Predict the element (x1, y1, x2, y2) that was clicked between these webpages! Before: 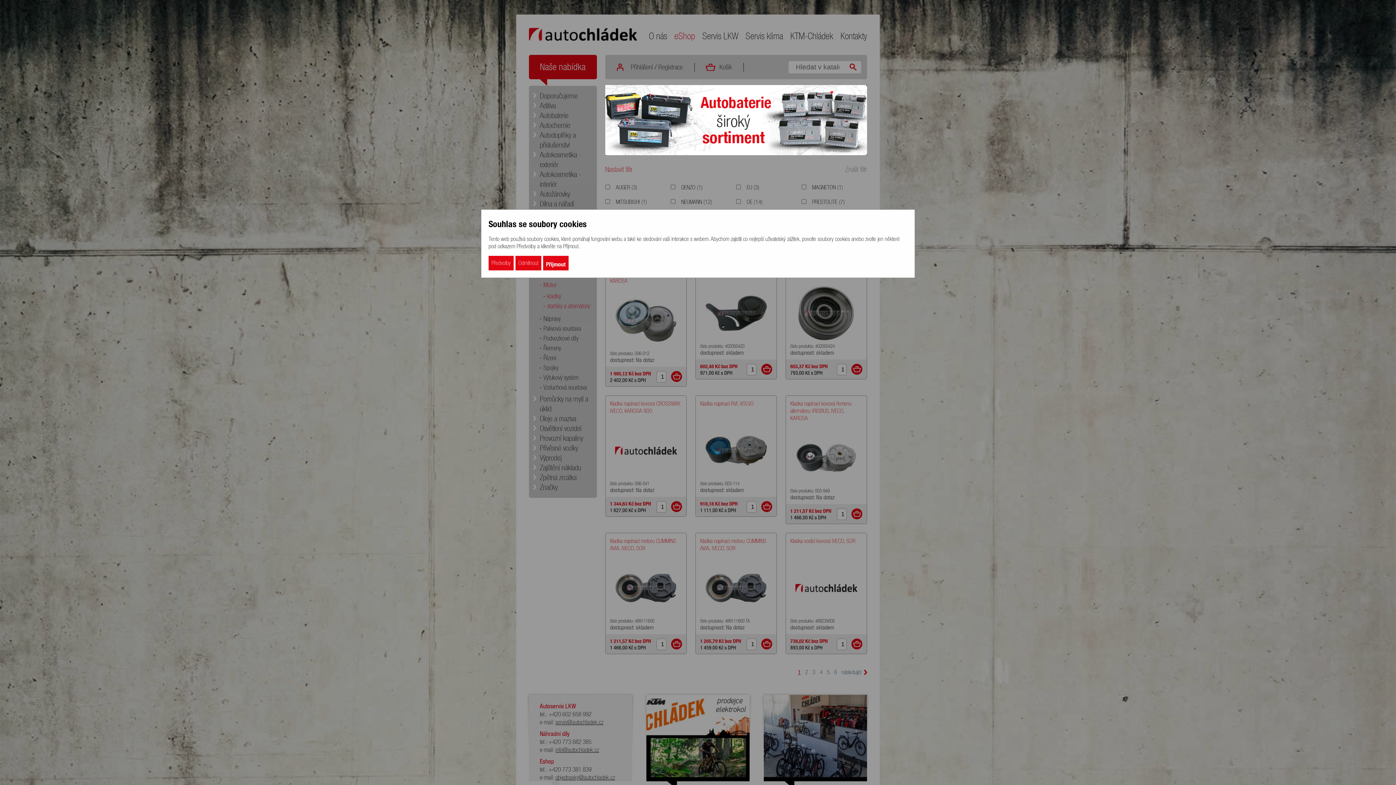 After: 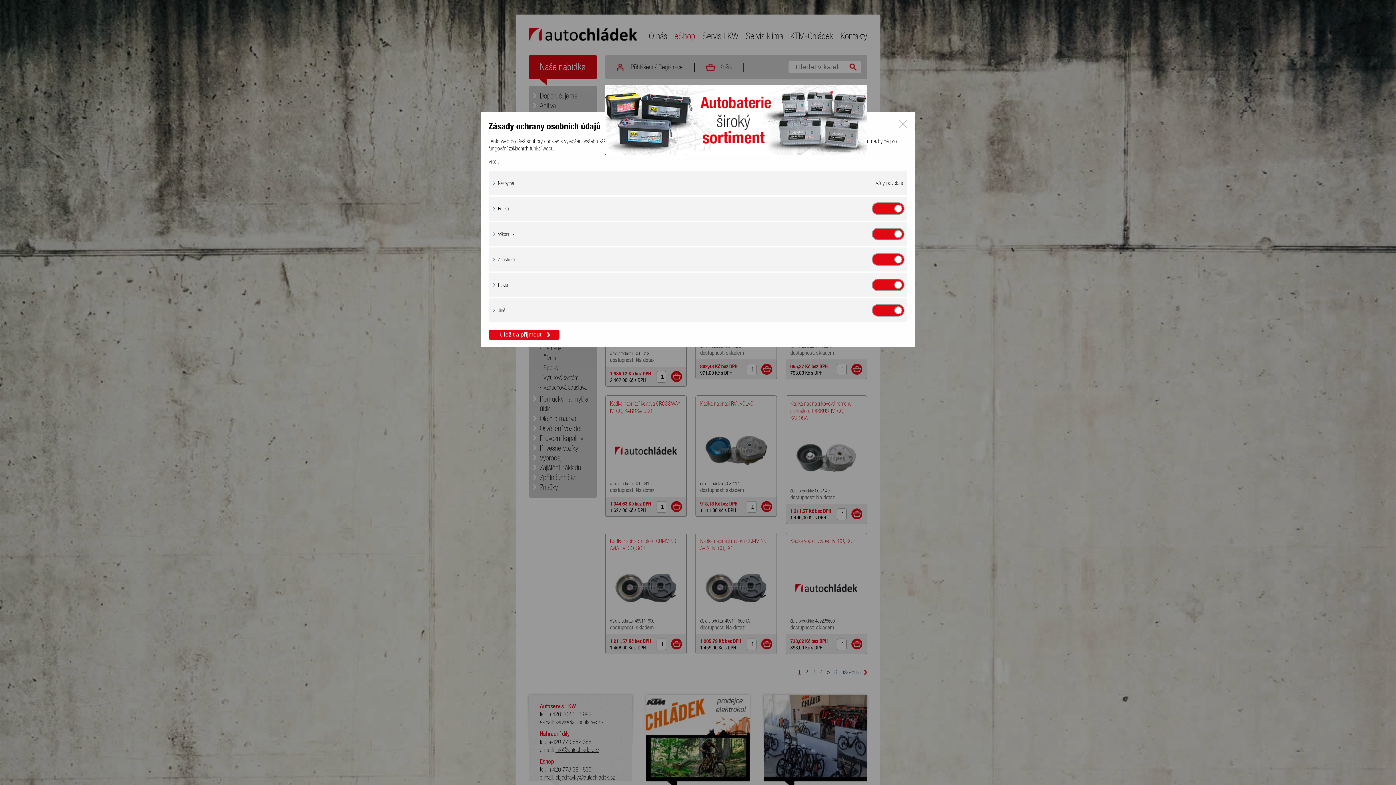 Action: bbox: (488, 255, 513, 270) label: Předvolby